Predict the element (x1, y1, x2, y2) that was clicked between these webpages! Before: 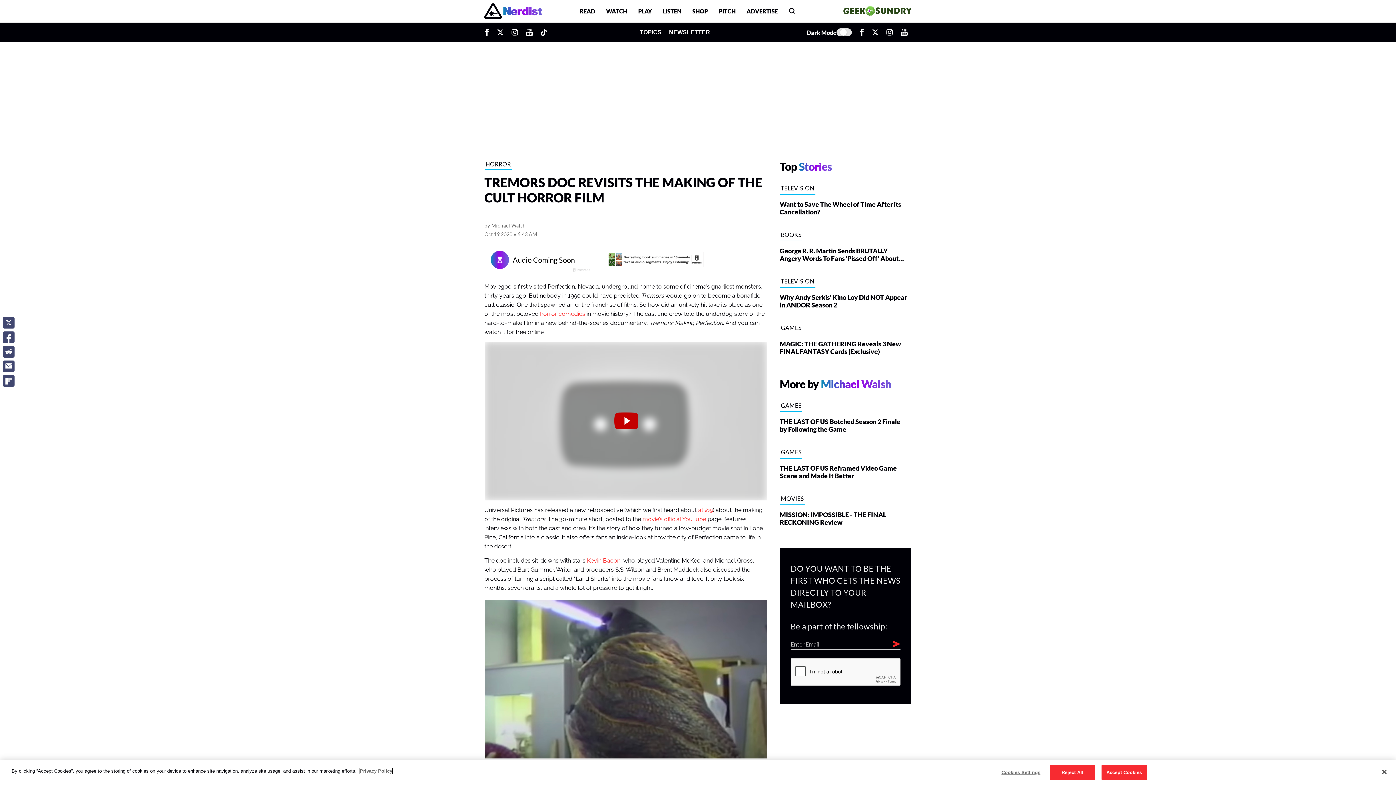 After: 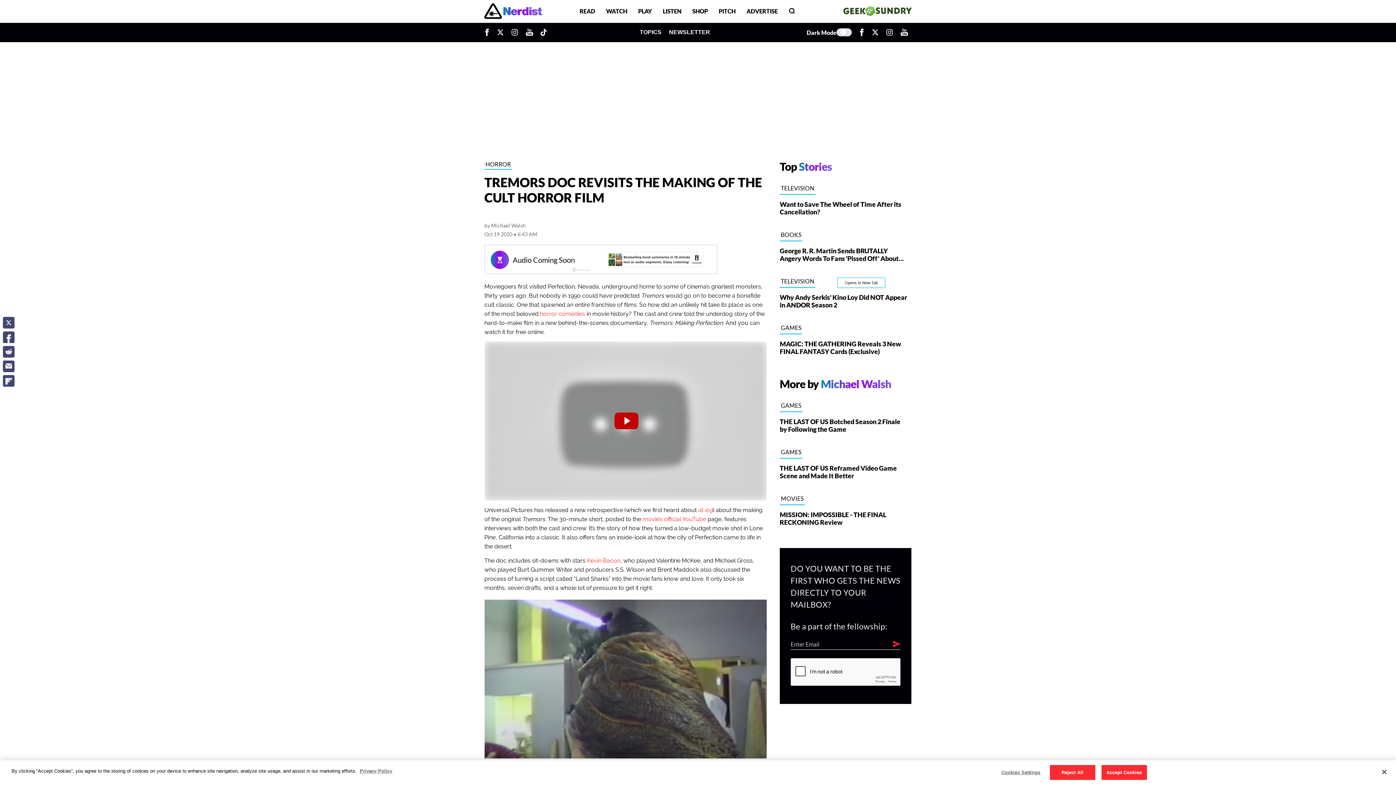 Action: bbox: (779, 288, 911, 309) label: Opens In New Tab
Why Andy Serkis' Kino Loy Did NOT Appear in ANDOR Season 2